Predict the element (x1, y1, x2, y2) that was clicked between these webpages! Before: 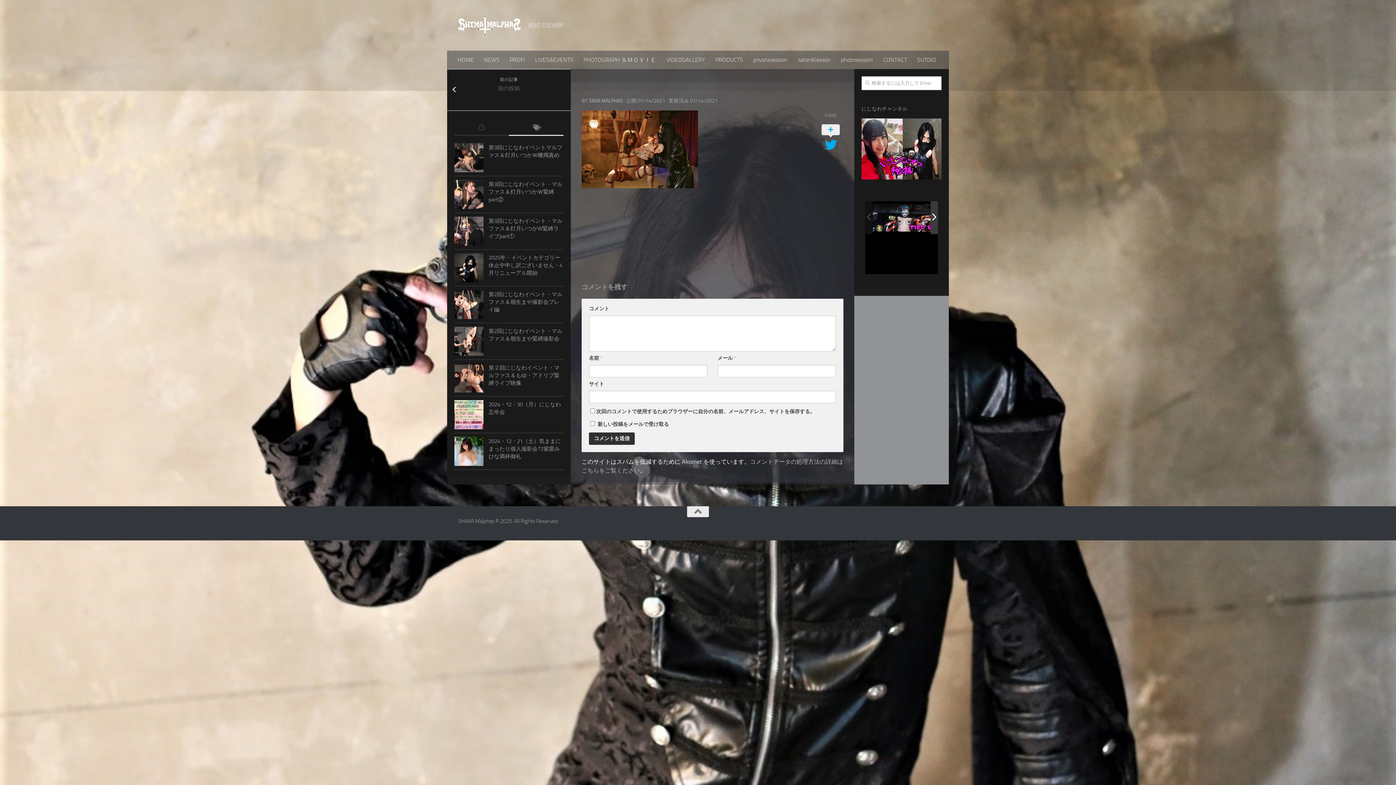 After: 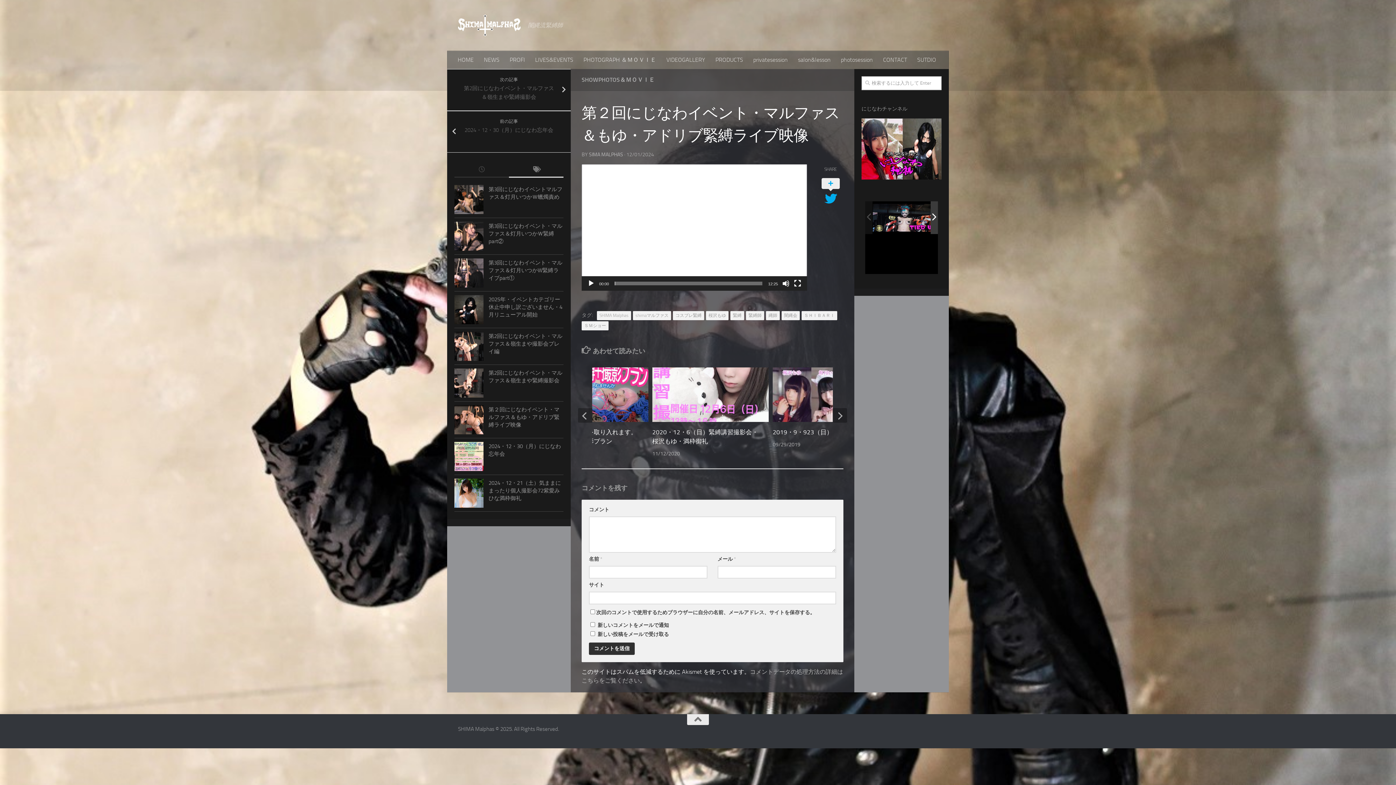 Action: bbox: (454, 363, 483, 392)